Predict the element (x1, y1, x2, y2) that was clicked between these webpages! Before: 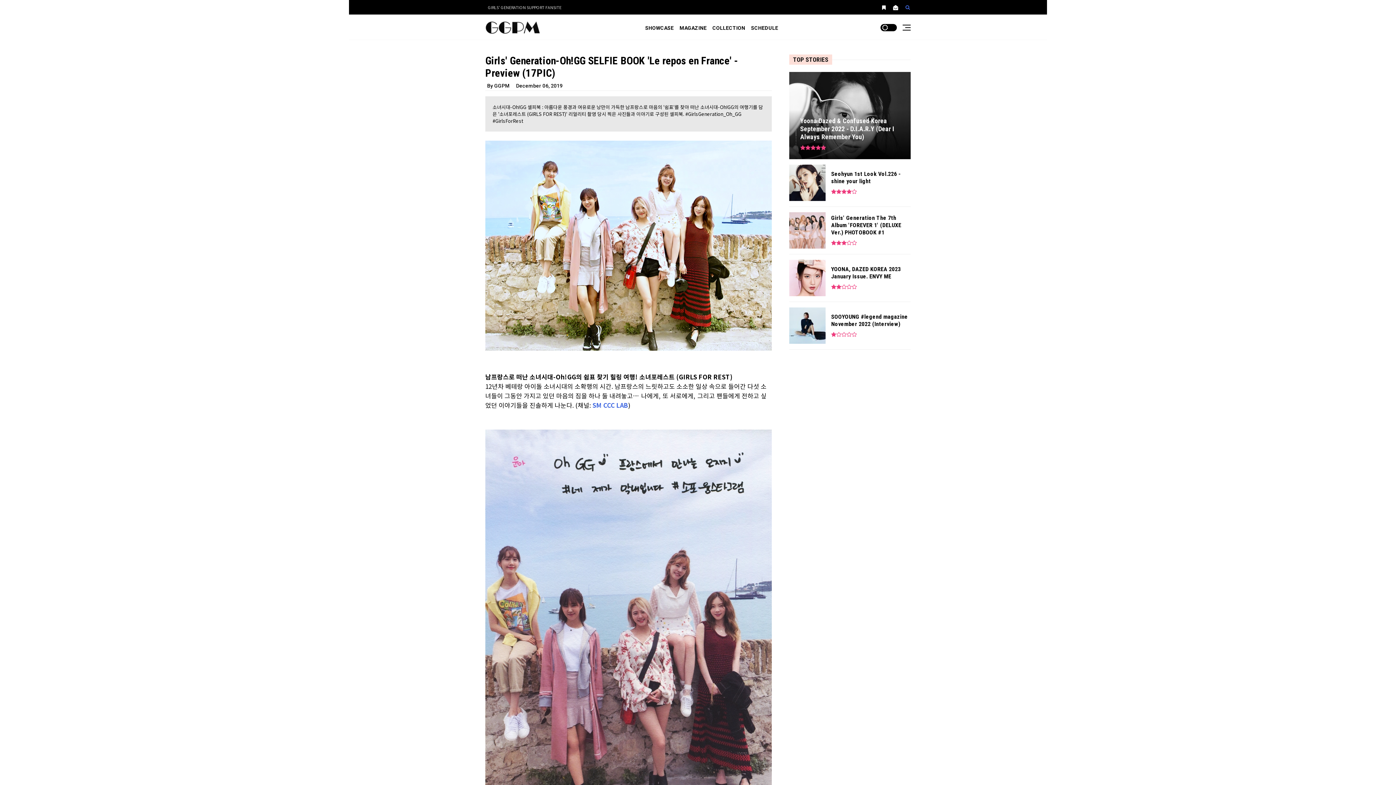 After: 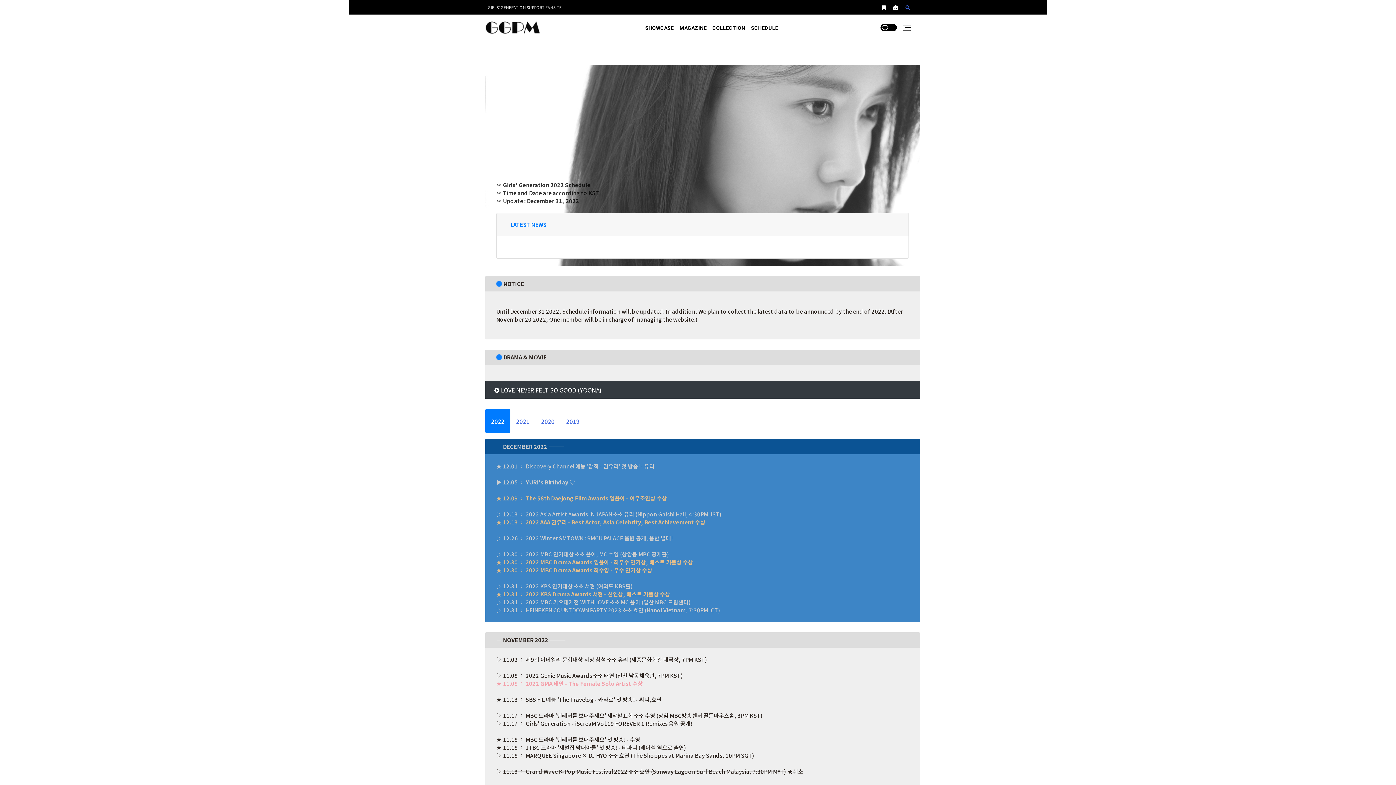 Action: bbox: (748, 15, 778, 39) label: SCHEDULE